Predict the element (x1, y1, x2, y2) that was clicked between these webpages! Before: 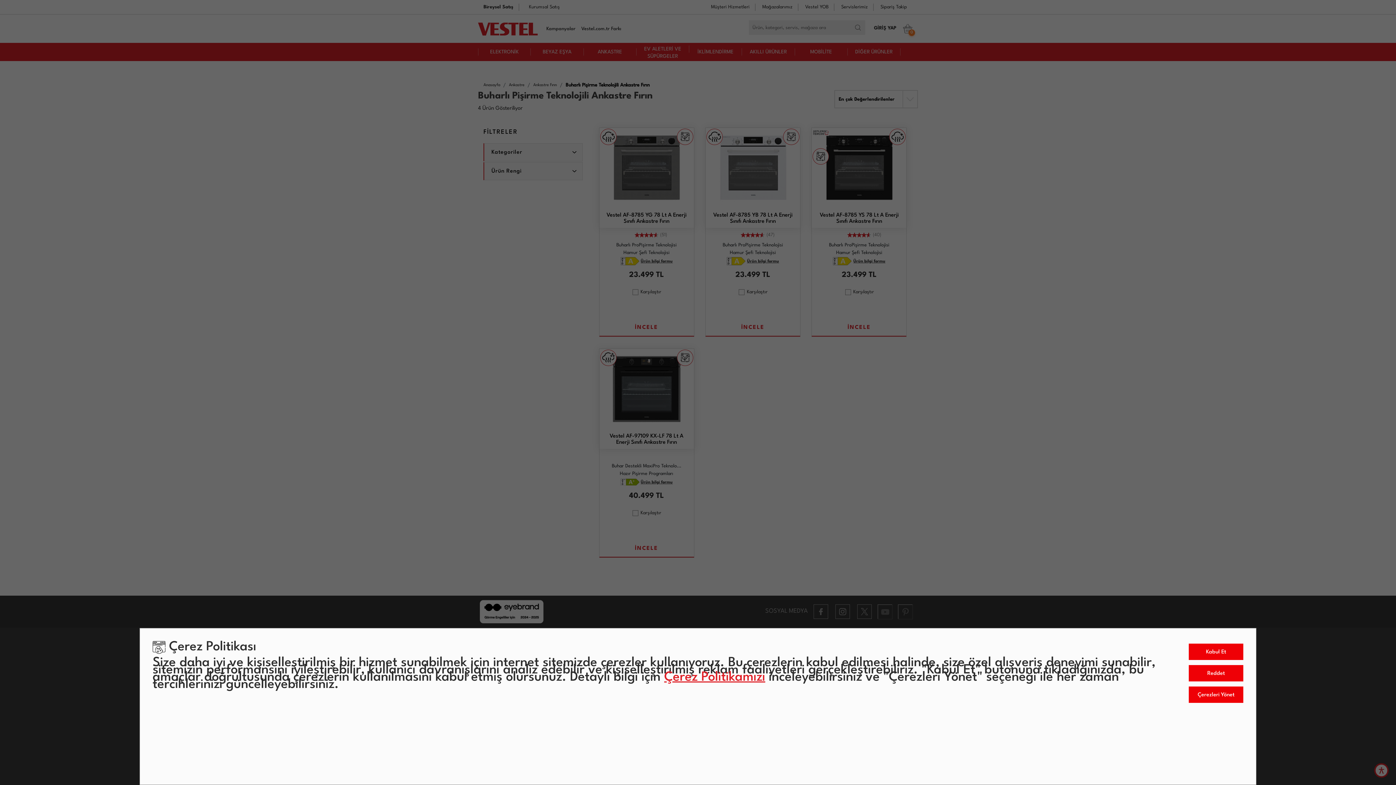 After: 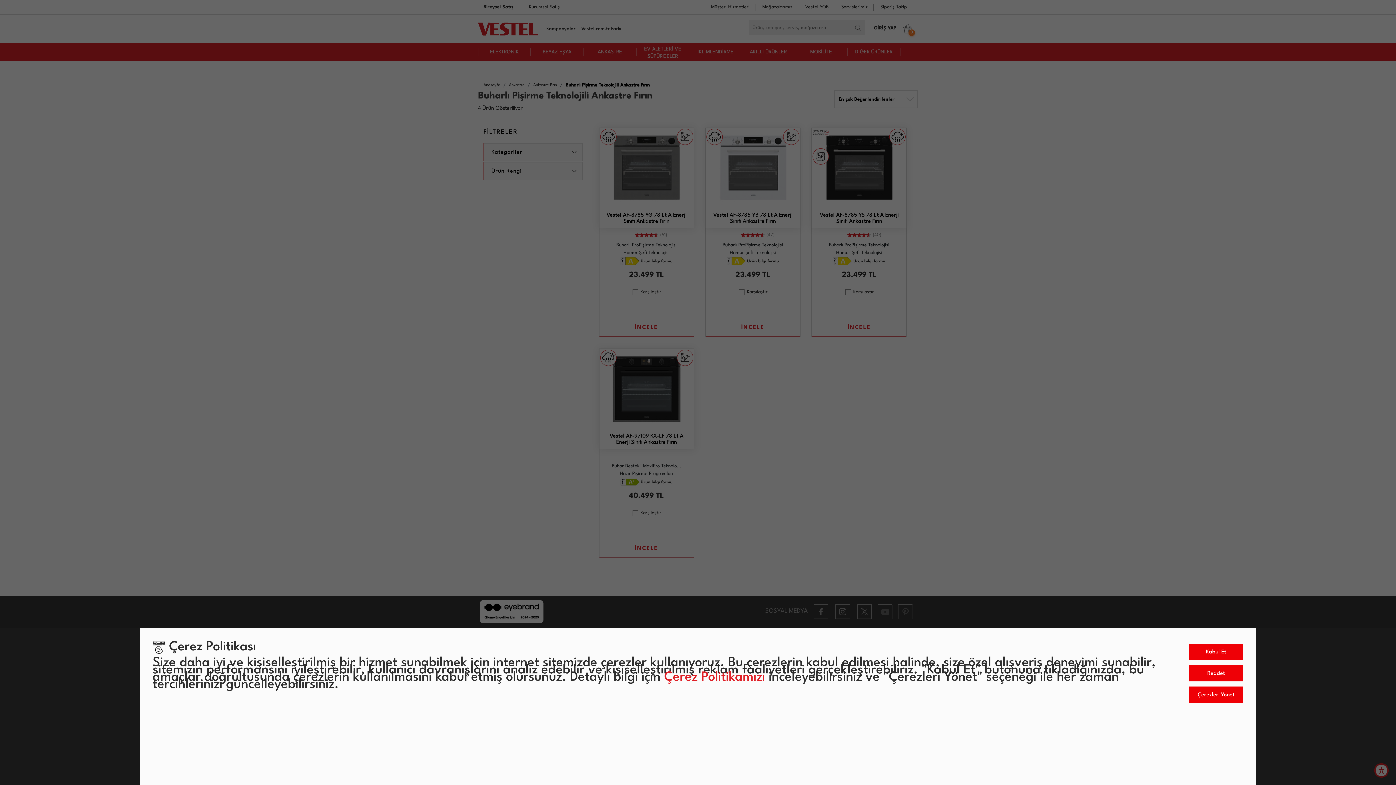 Action: bbox: (664, 671, 765, 684) label: Çerez Politikamızı